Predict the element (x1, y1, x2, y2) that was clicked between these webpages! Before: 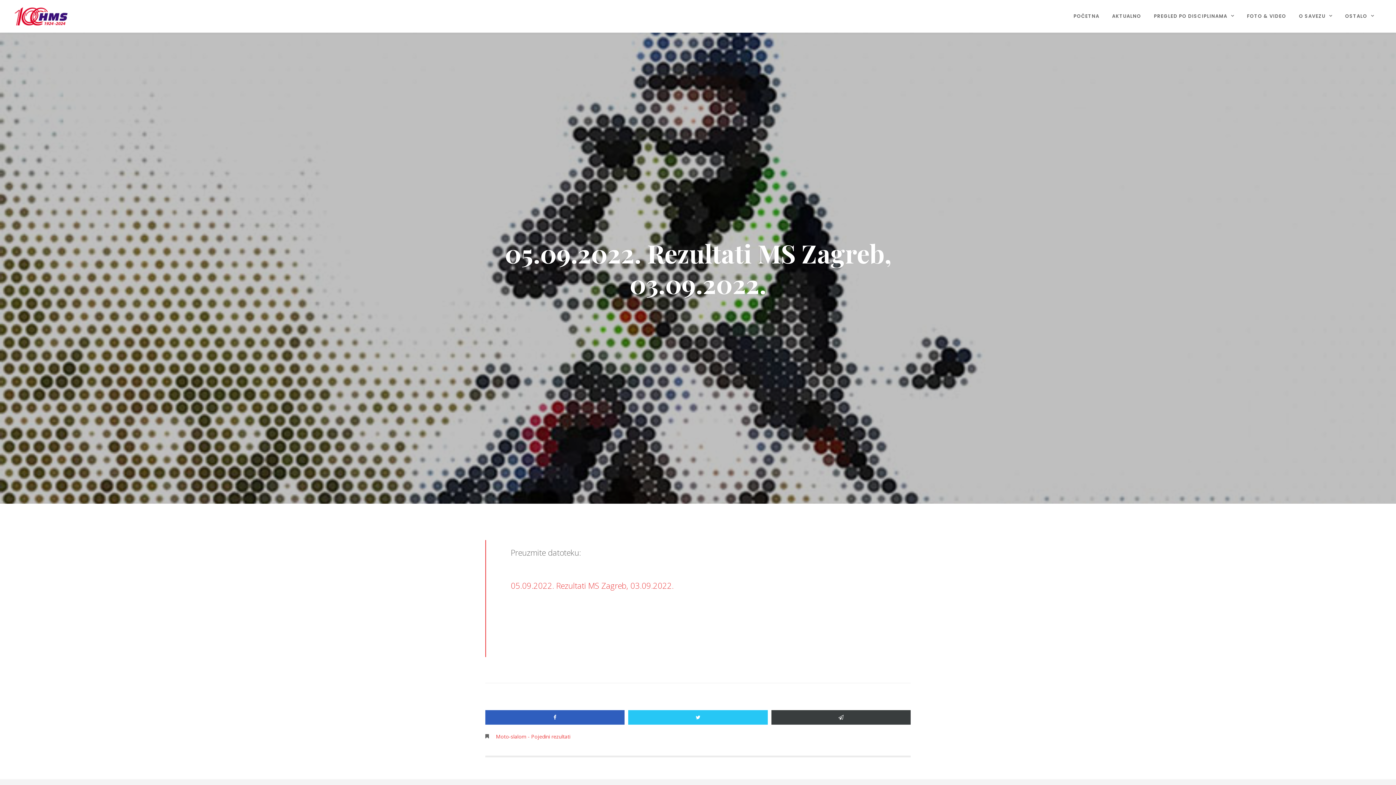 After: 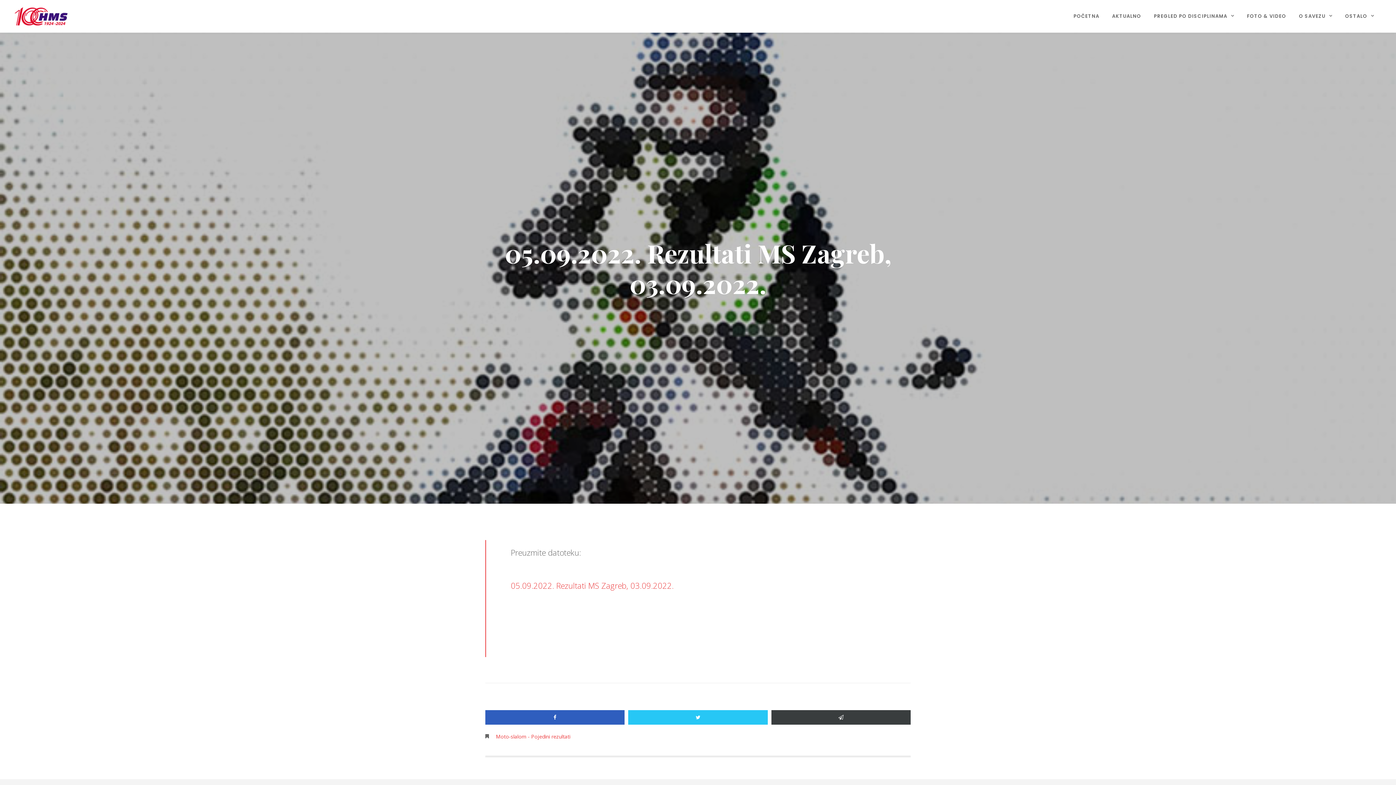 Action: bbox: (628, 710, 767, 725)